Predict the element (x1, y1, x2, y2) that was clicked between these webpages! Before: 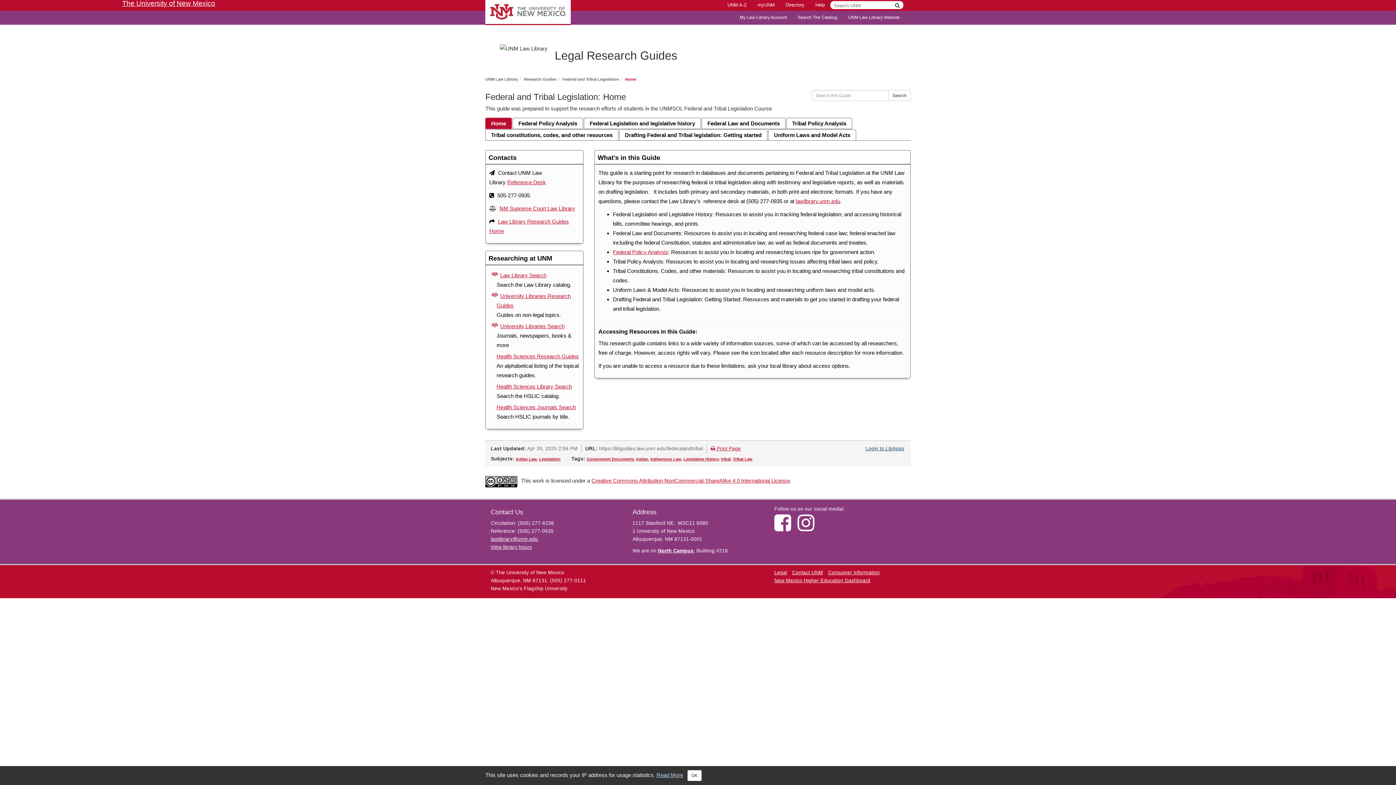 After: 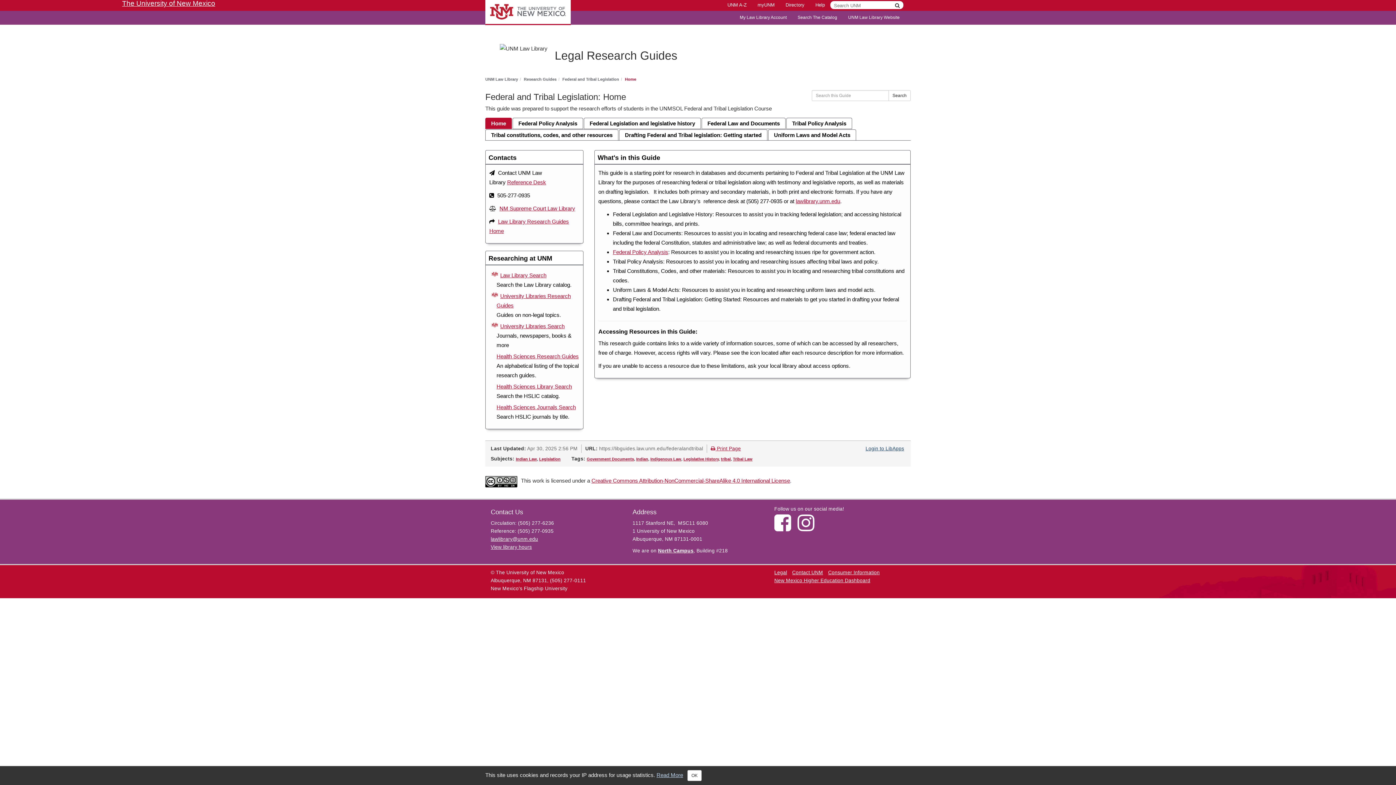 Action: bbox: (500, 43, 547, 53)